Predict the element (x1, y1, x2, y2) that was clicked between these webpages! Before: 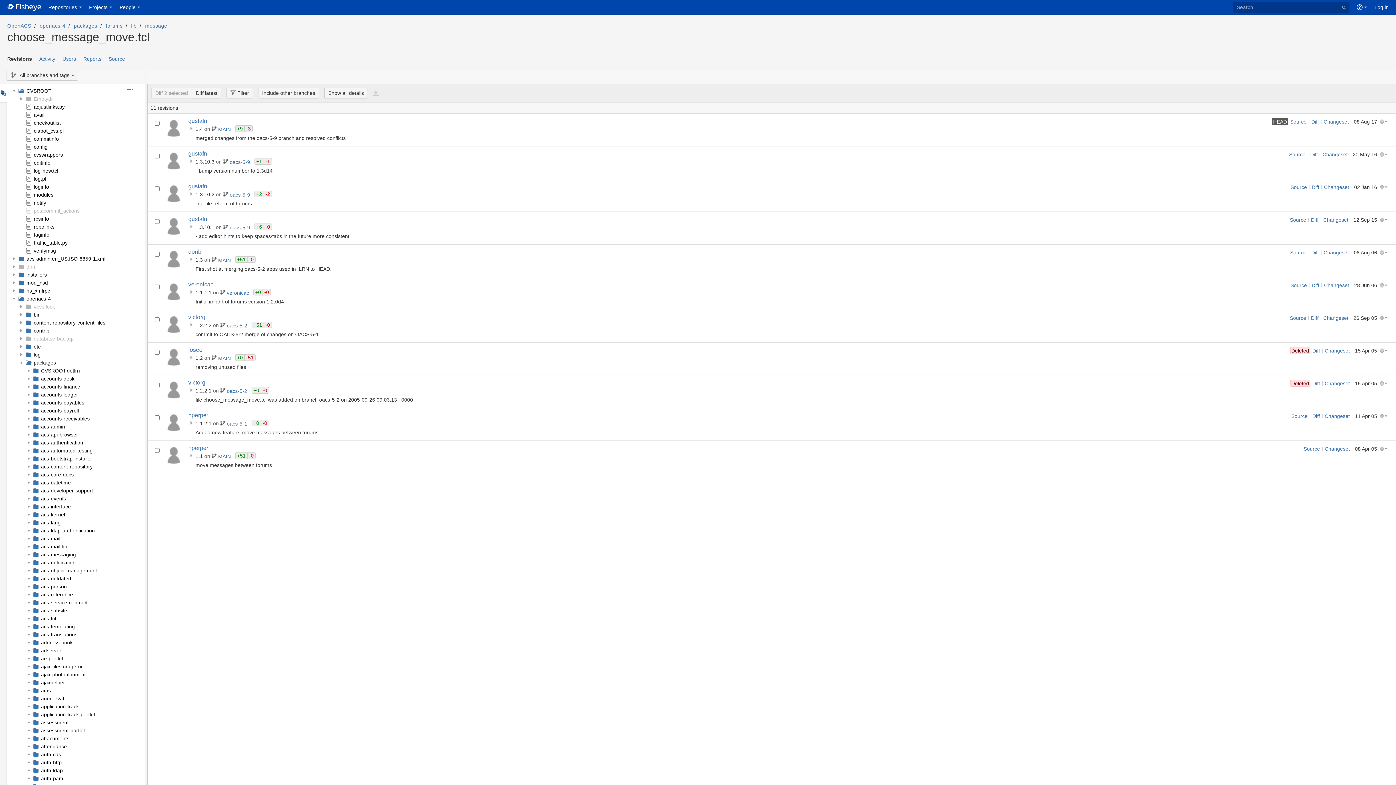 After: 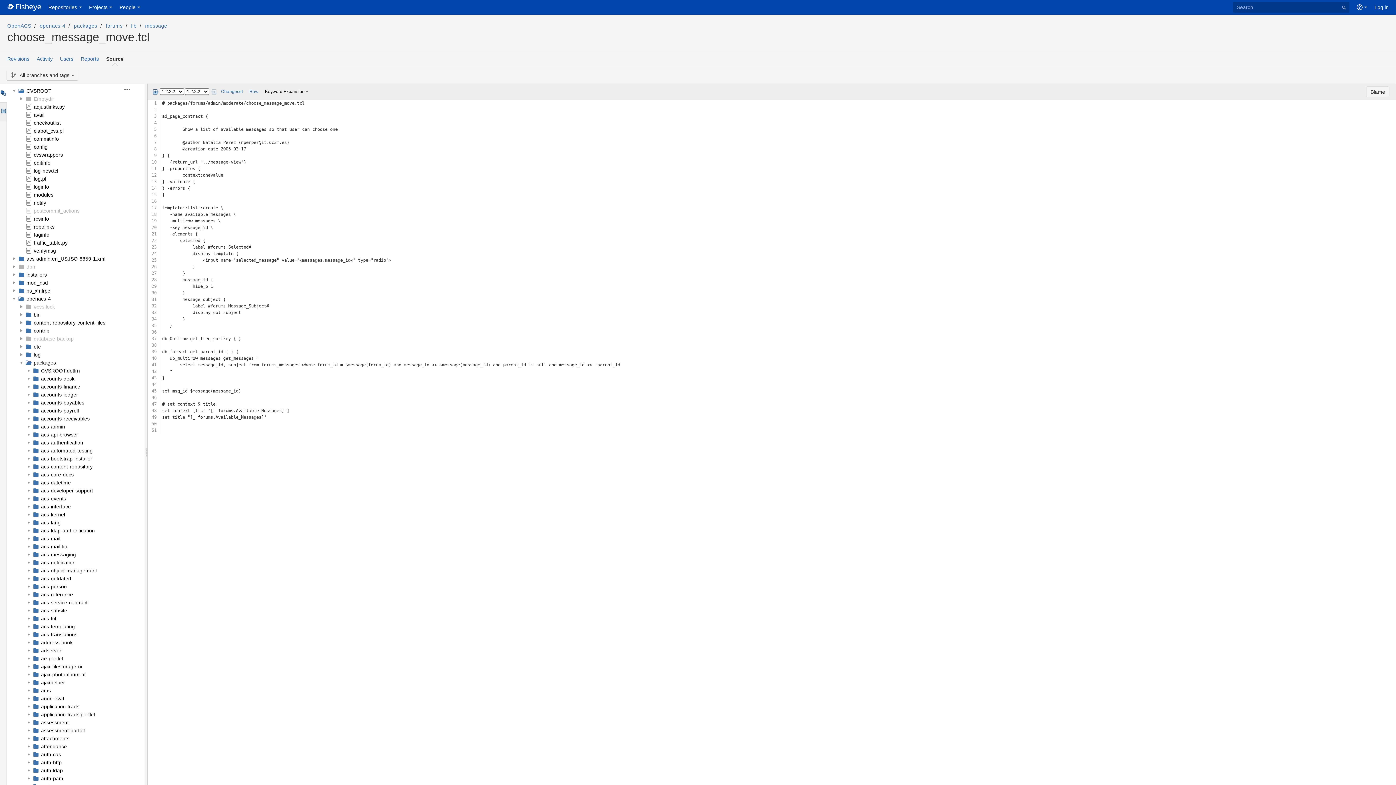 Action: bbox: (1290, 315, 1308, 321) label: Source